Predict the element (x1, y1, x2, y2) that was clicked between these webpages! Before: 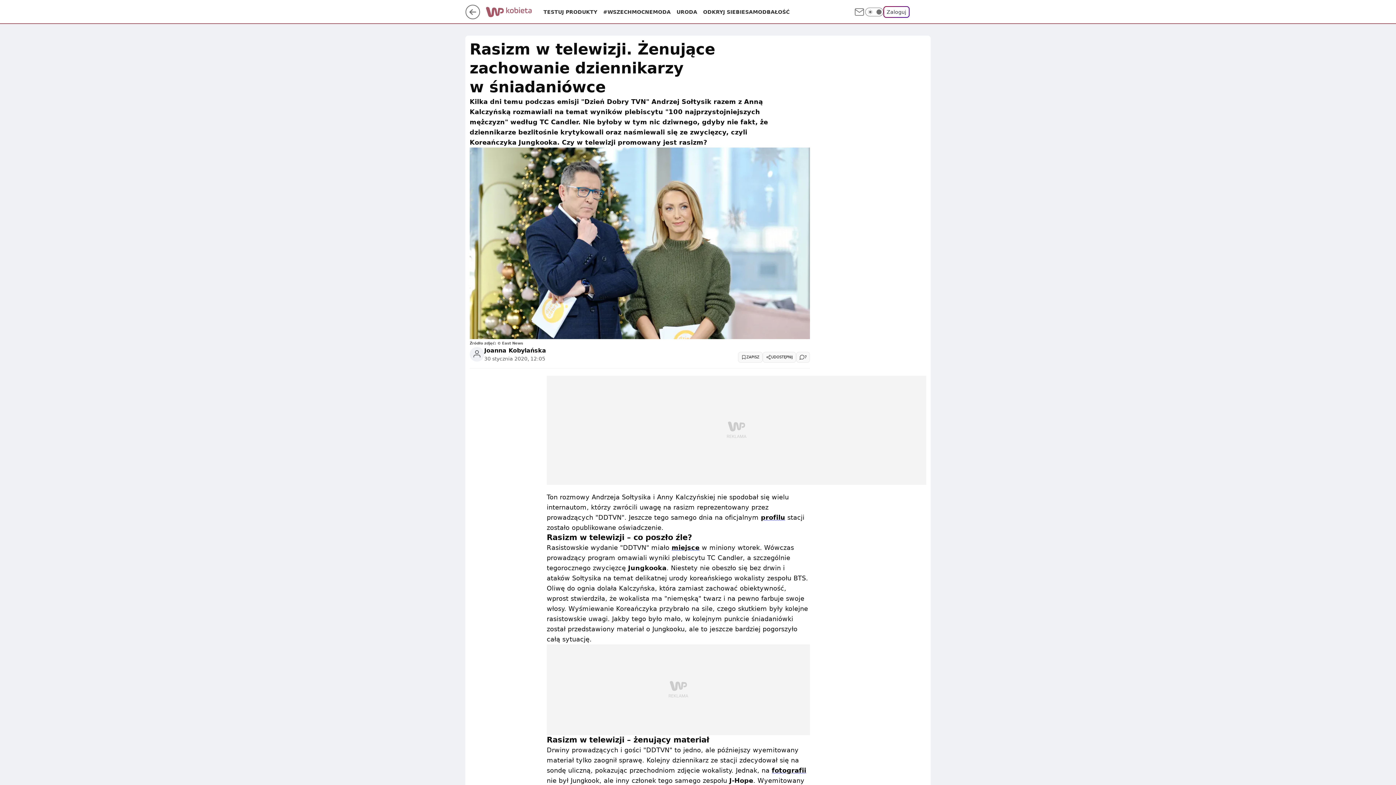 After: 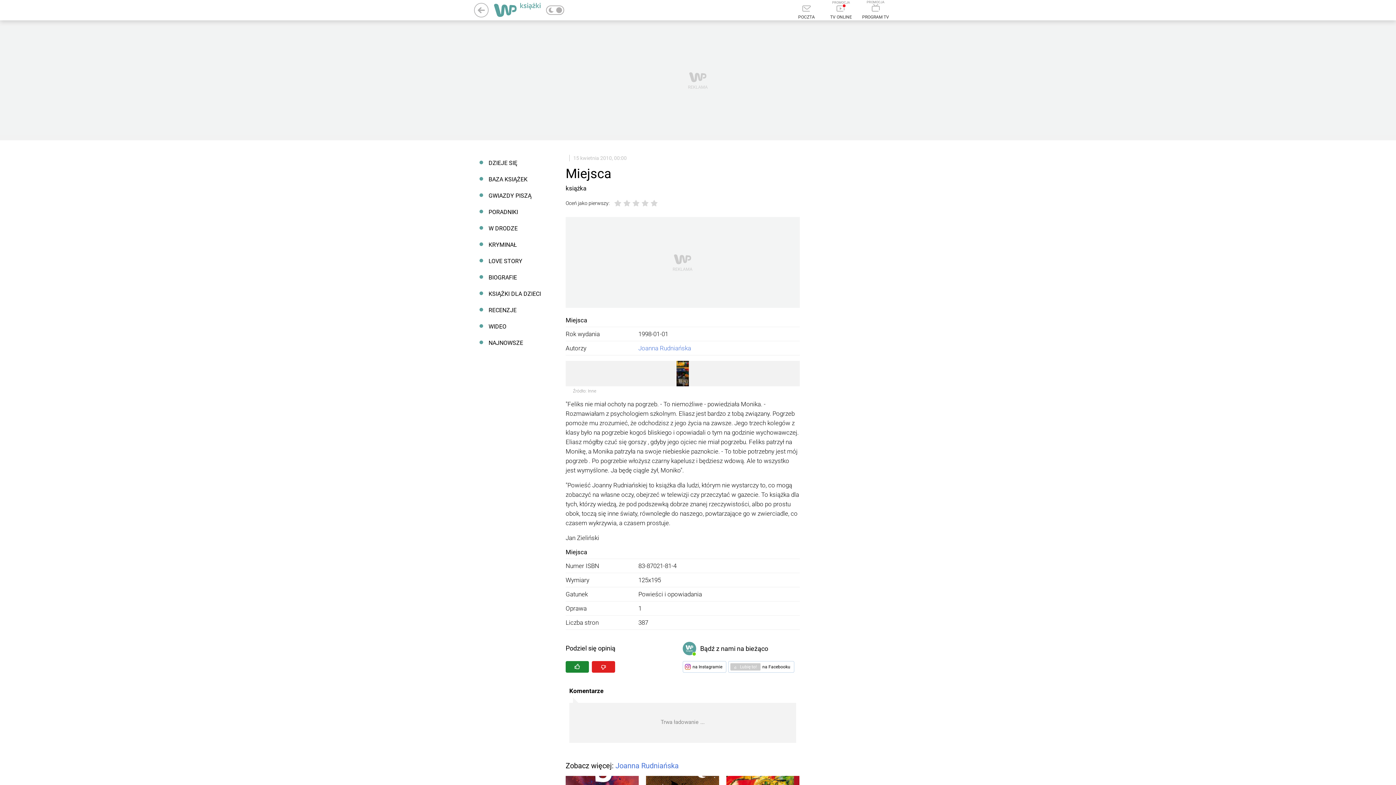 Action: label: miejsce bbox: (671, 544, 699, 551)